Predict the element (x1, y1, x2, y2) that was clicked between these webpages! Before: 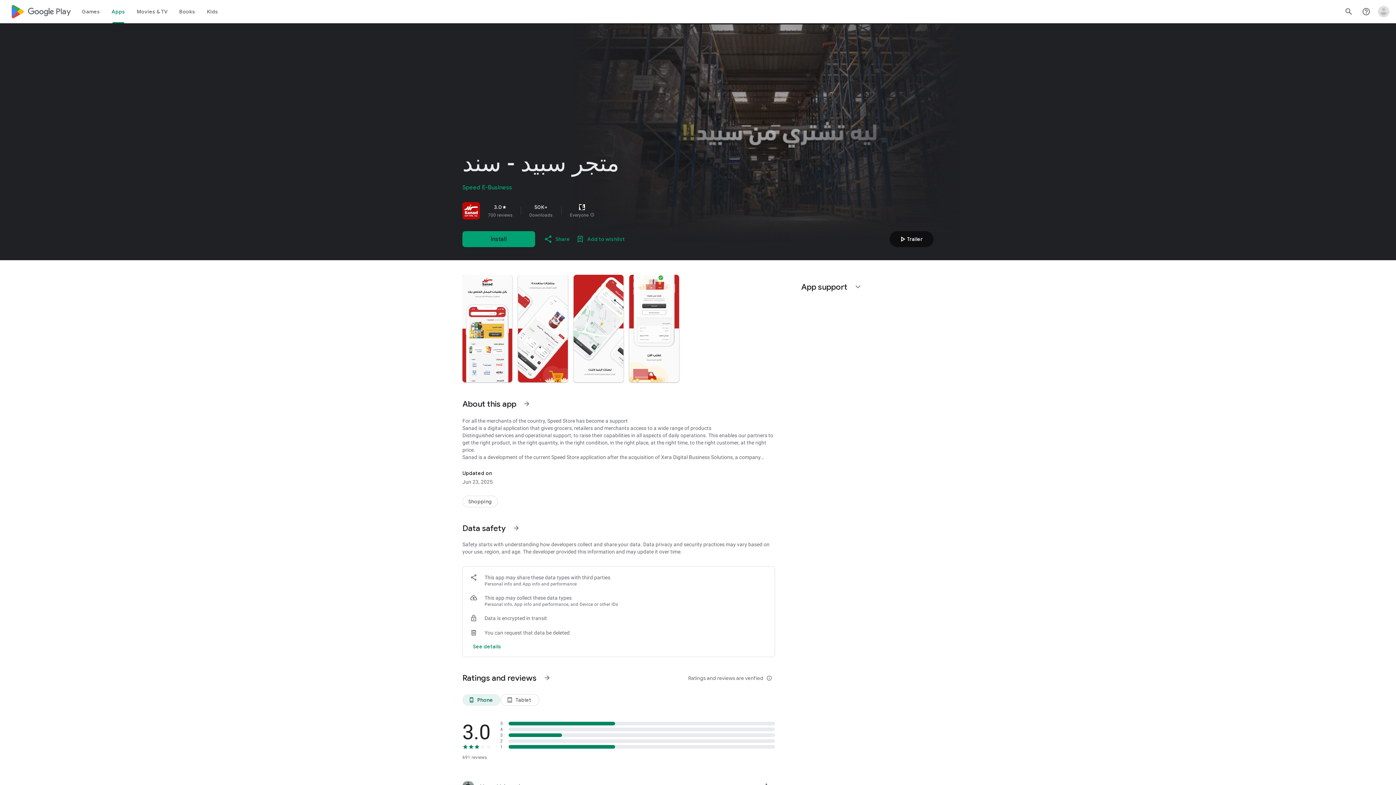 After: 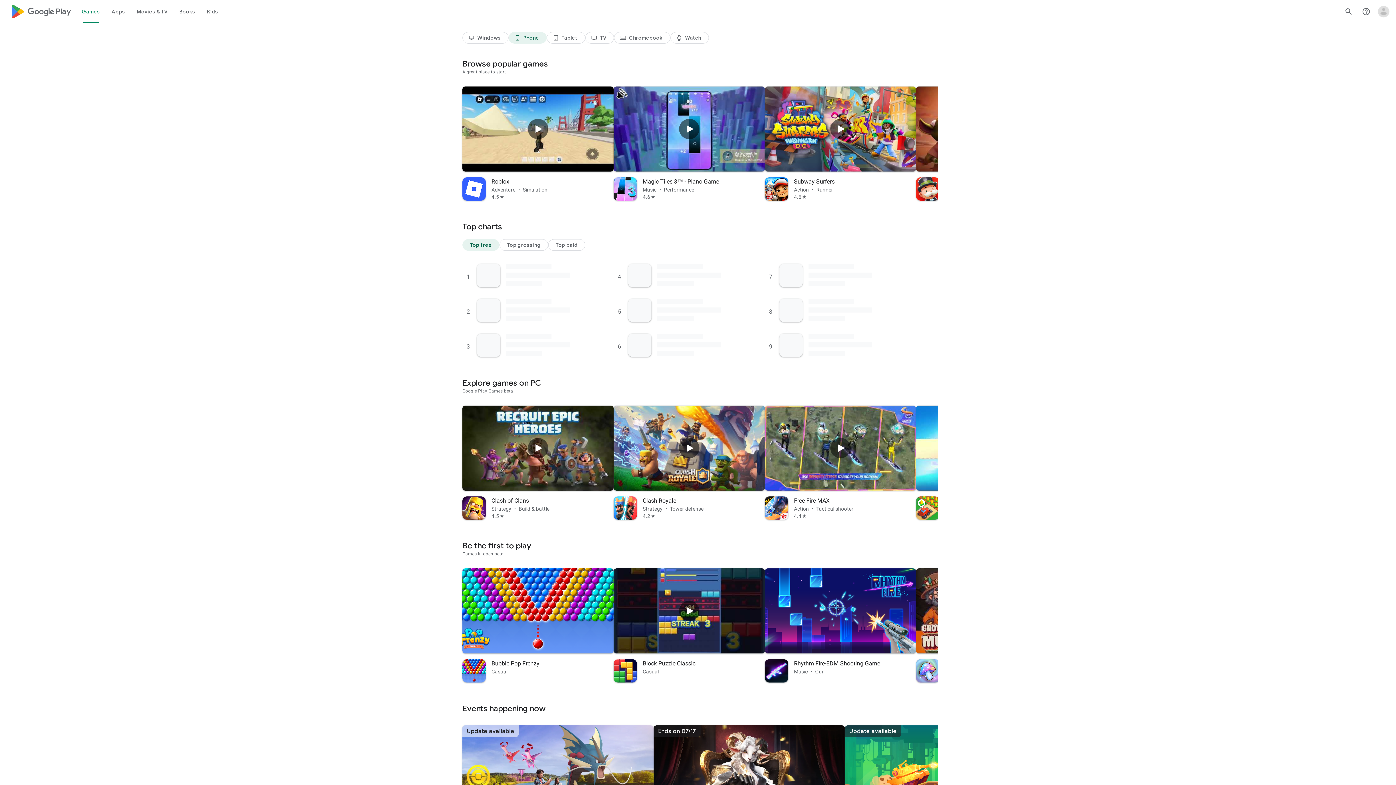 Action: bbox: (10, 0, 70, 23) label: Google Play logo